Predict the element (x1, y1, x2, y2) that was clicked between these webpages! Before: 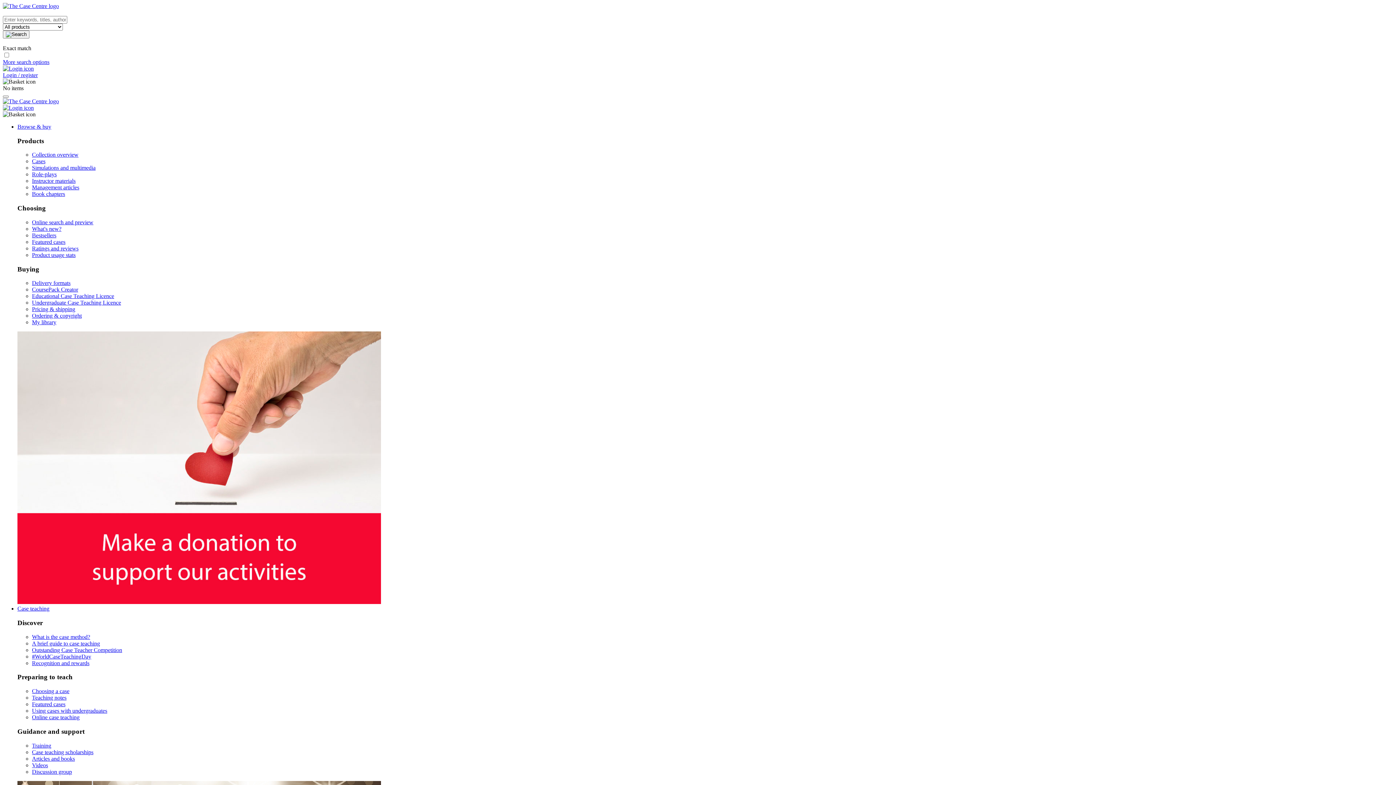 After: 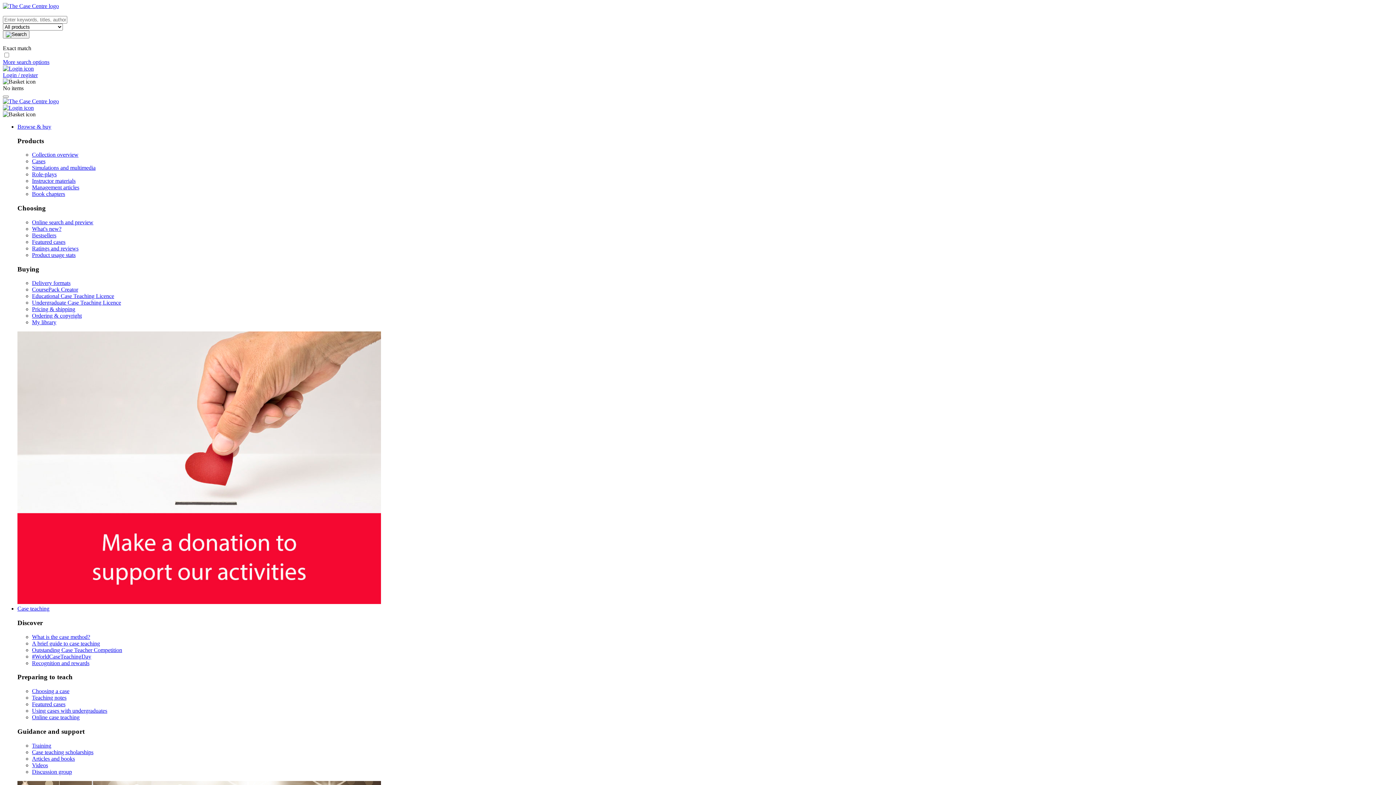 Action: bbox: (32, 688, 69, 694) label: Choosing a case